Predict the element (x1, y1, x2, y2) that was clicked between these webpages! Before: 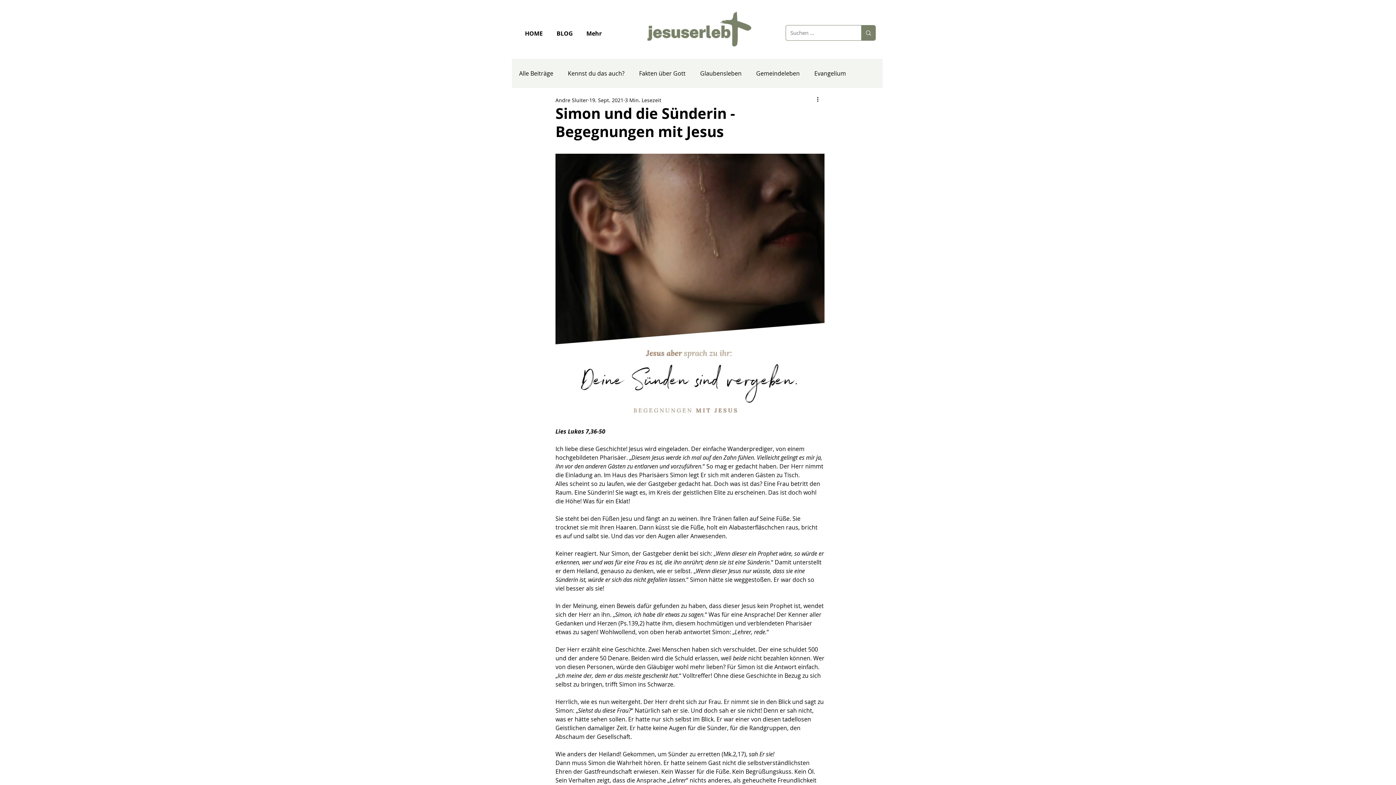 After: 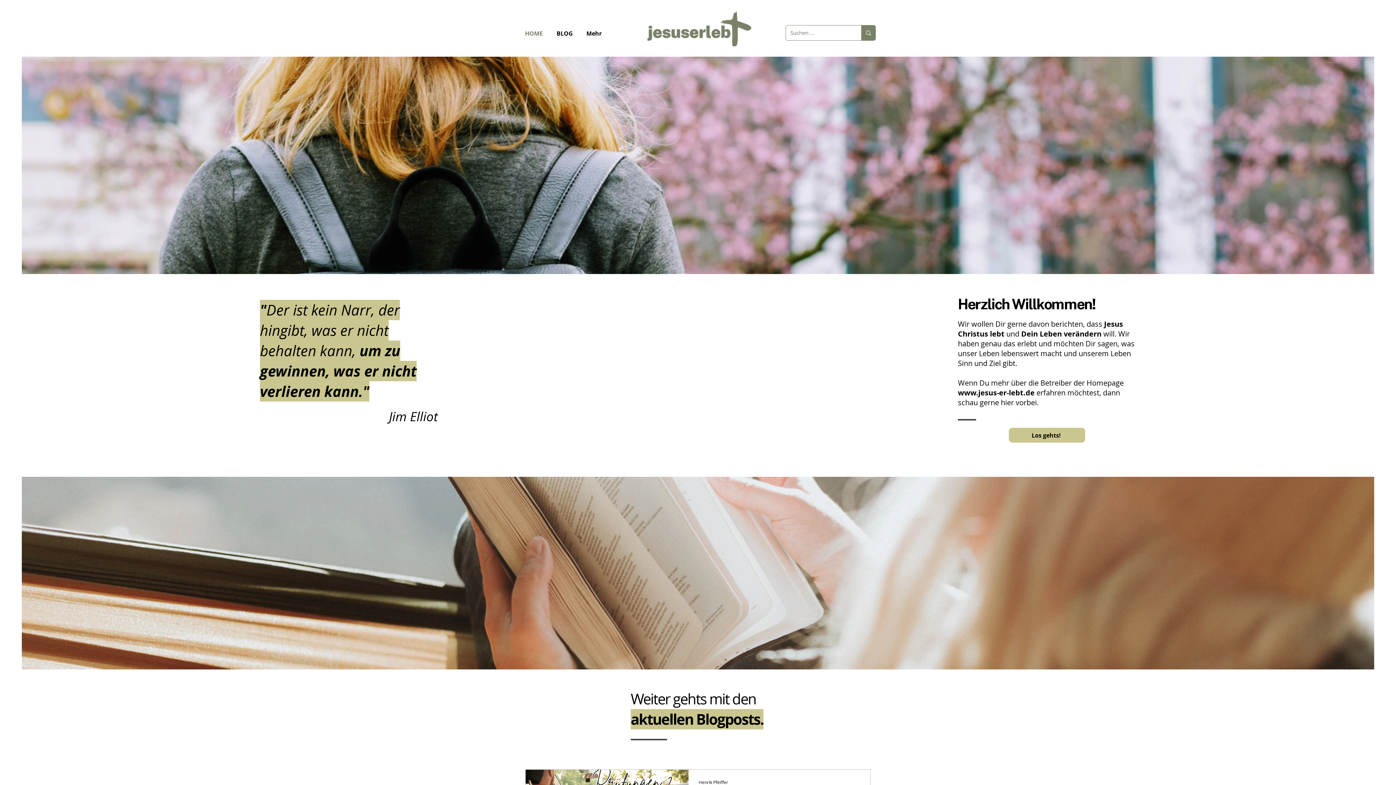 Action: bbox: (637, 5, 756, 49)